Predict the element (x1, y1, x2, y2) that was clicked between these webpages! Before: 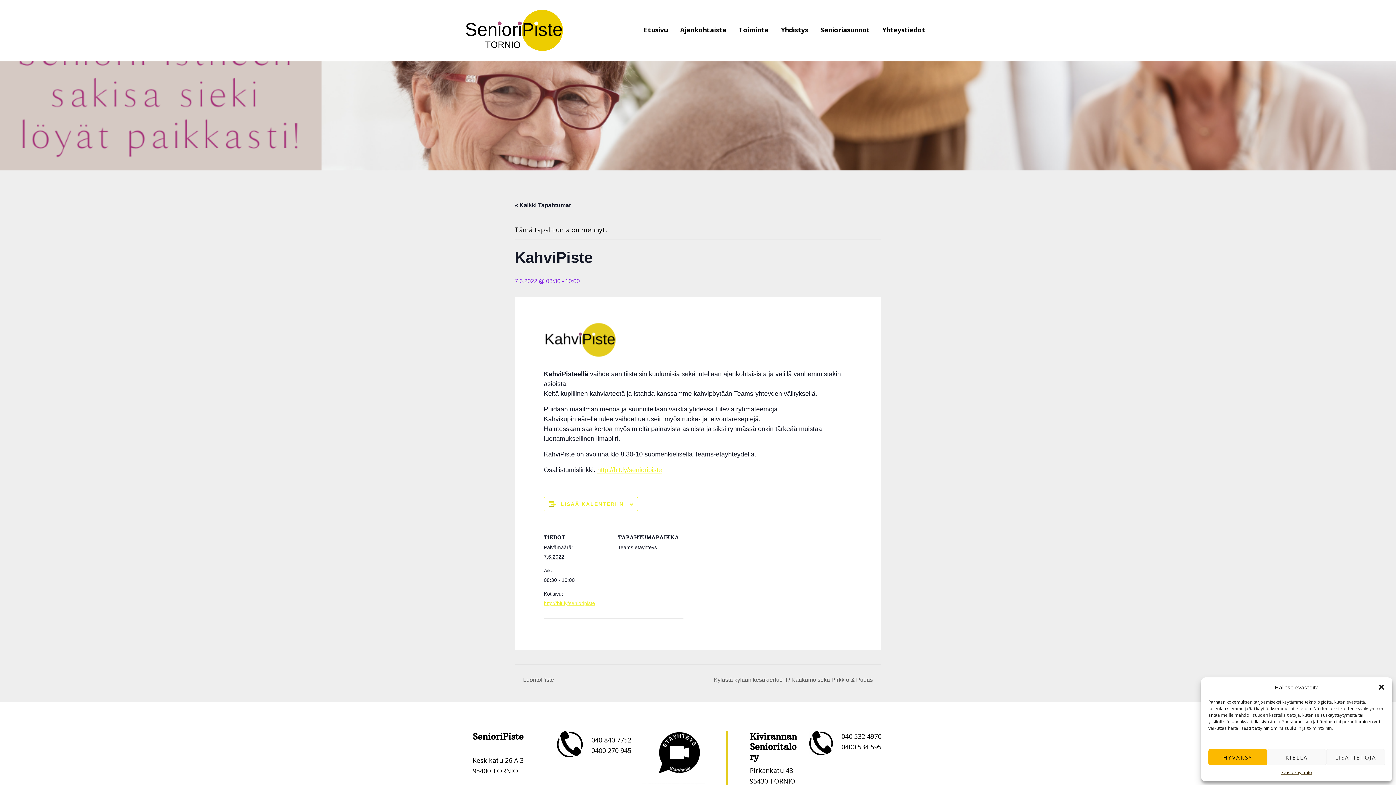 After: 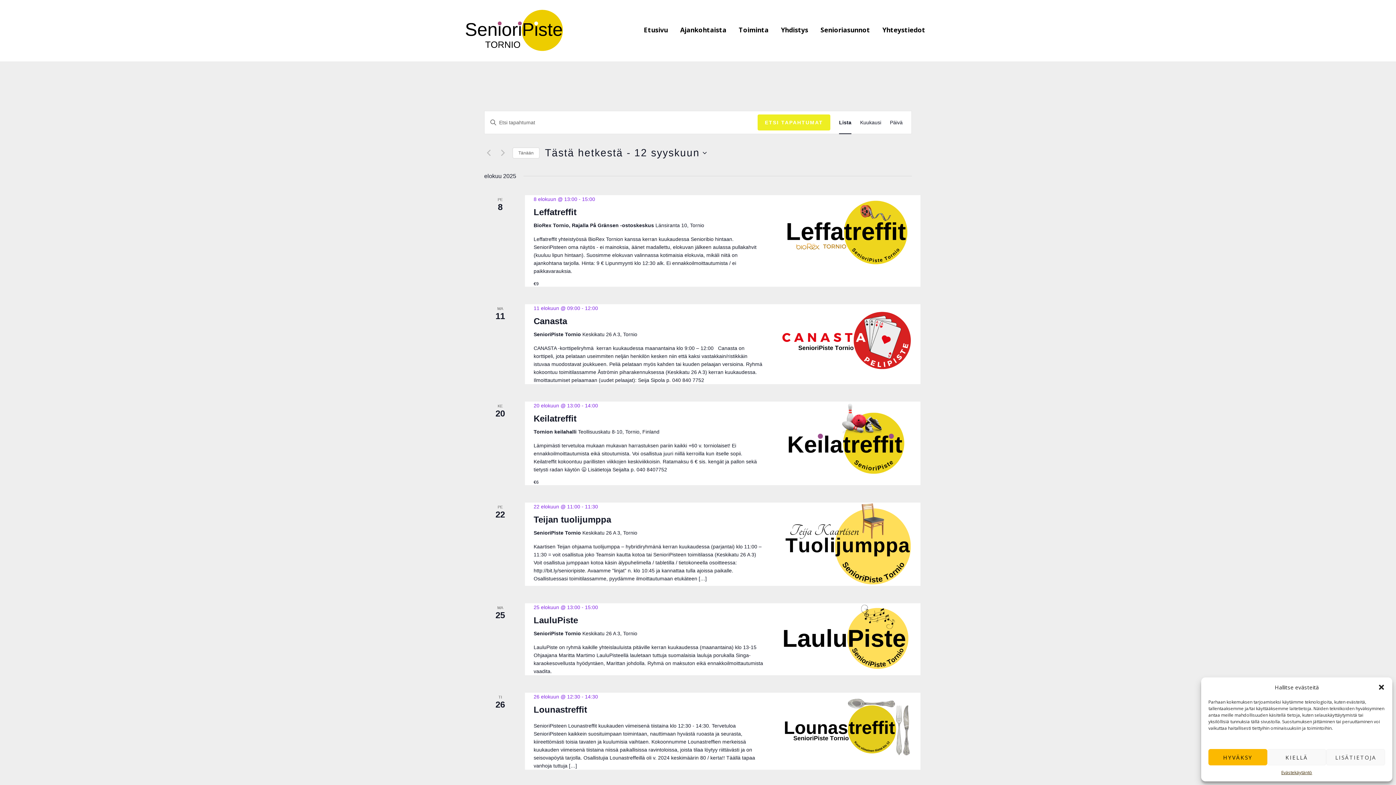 Action: label: « Kaikki Tapahtumat bbox: (514, 202, 570, 208)